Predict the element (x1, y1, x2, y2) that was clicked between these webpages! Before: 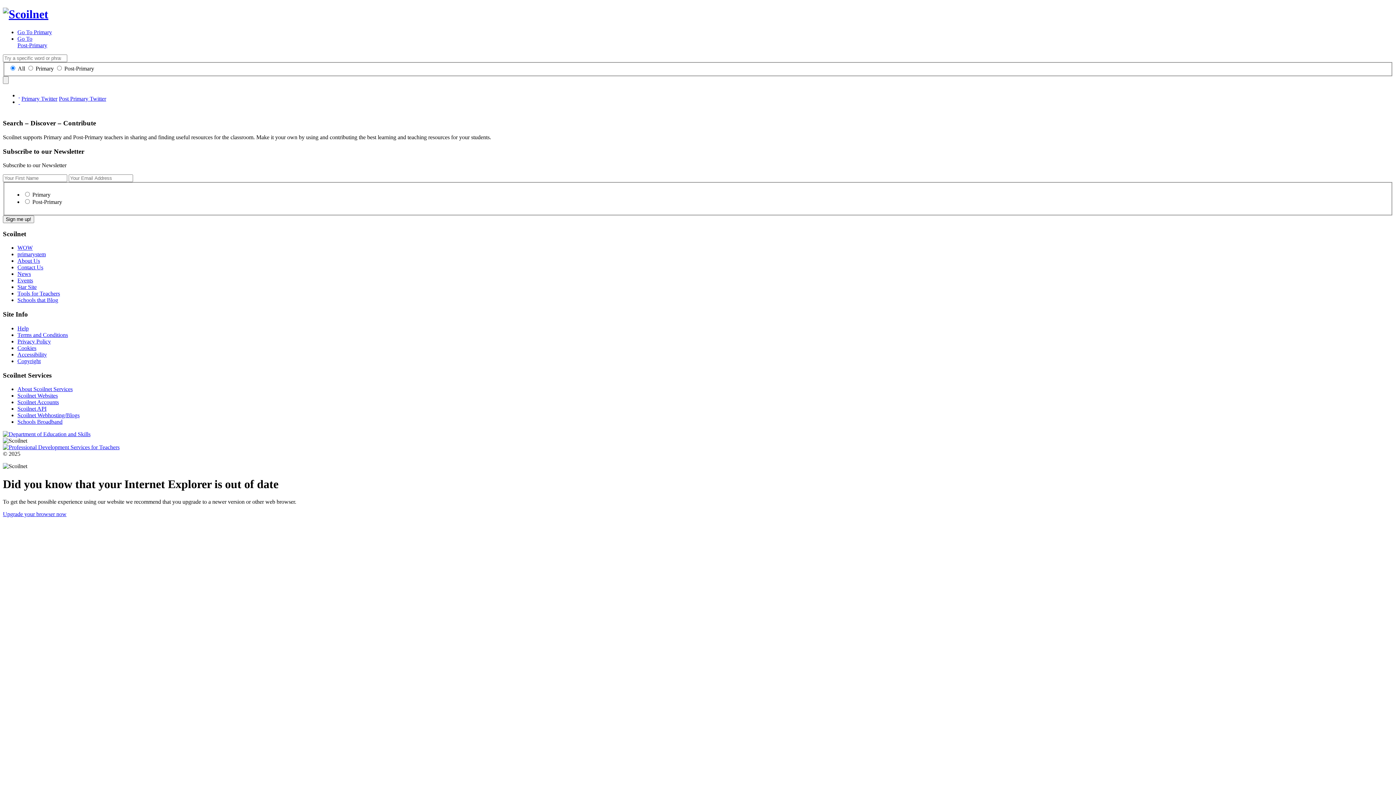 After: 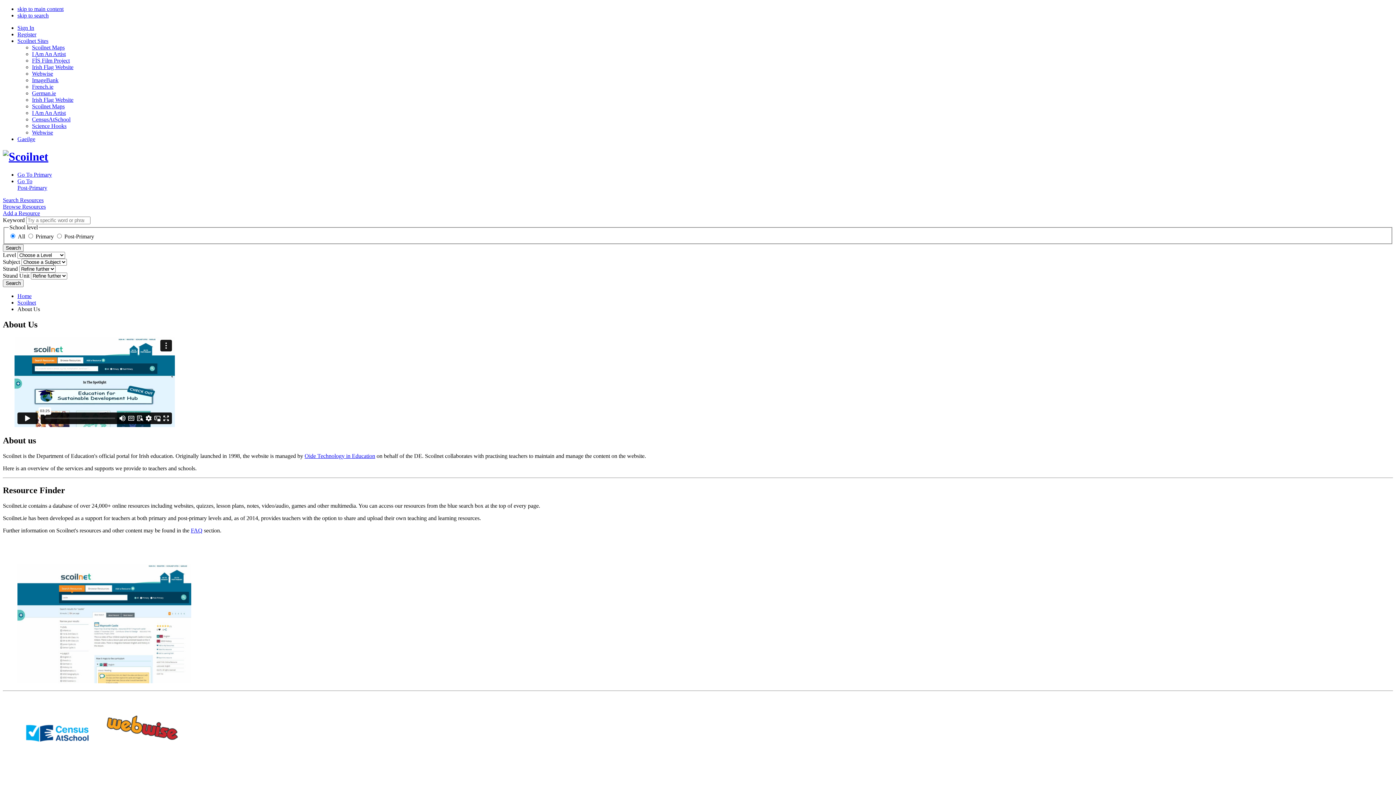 Action: label: About Us bbox: (17, 257, 40, 264)